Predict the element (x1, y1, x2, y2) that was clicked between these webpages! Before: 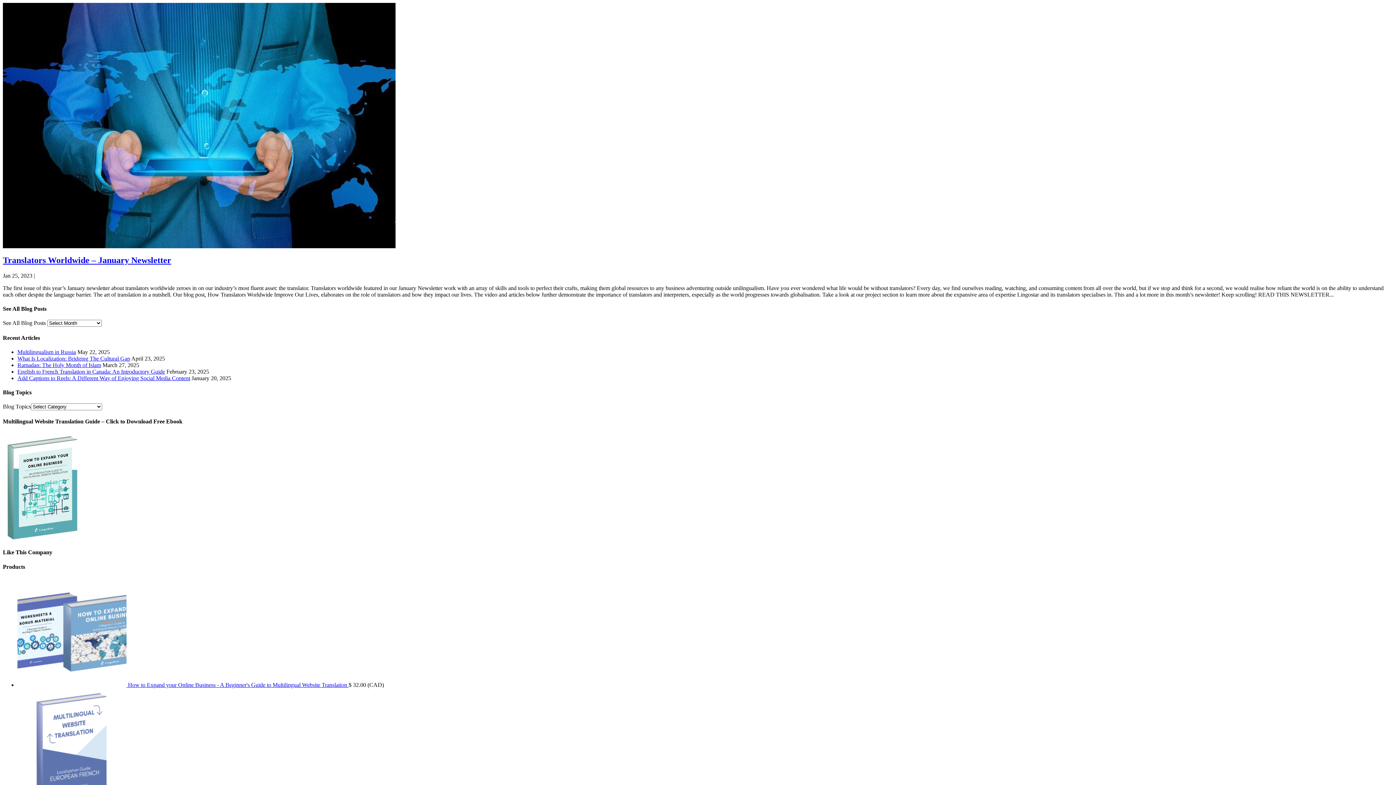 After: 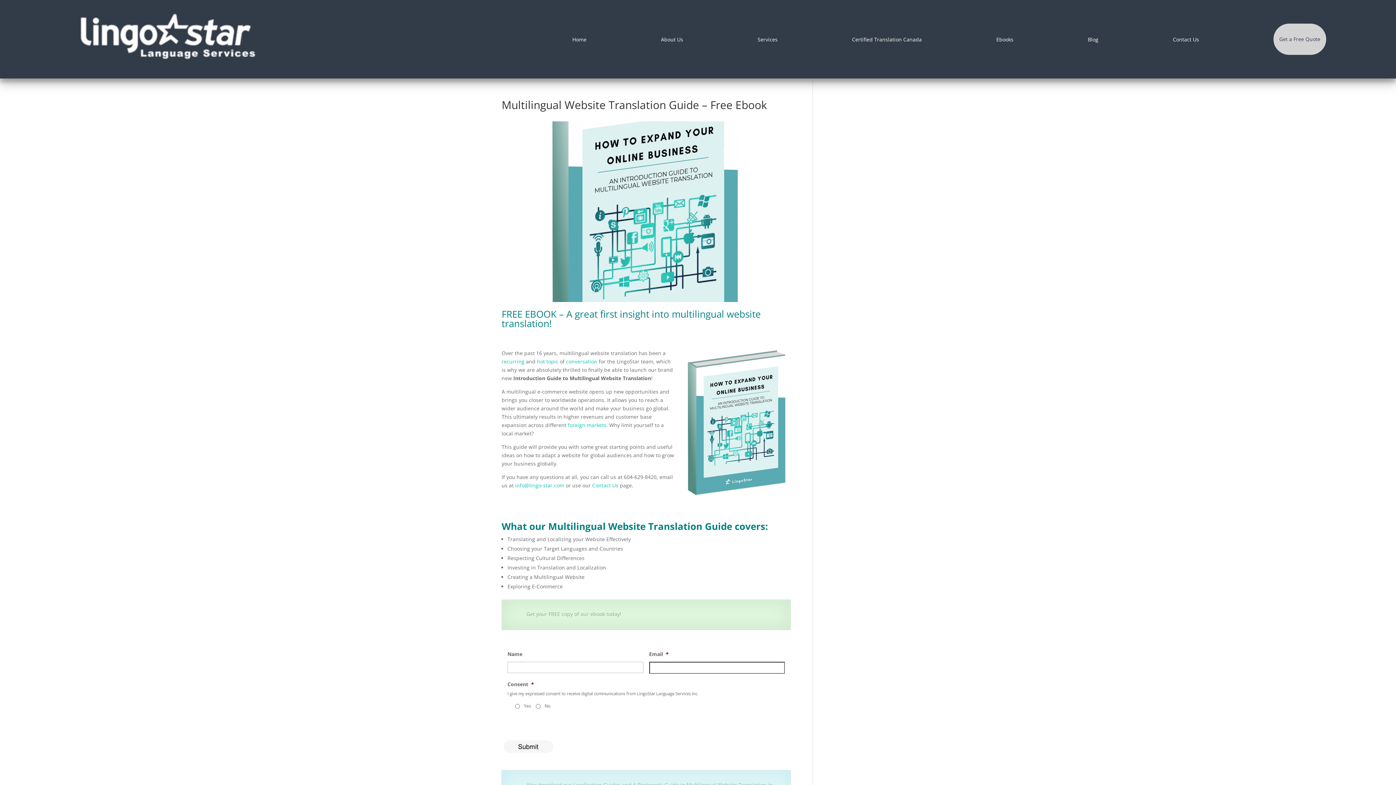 Action: bbox: (2, 536, 81, 542)